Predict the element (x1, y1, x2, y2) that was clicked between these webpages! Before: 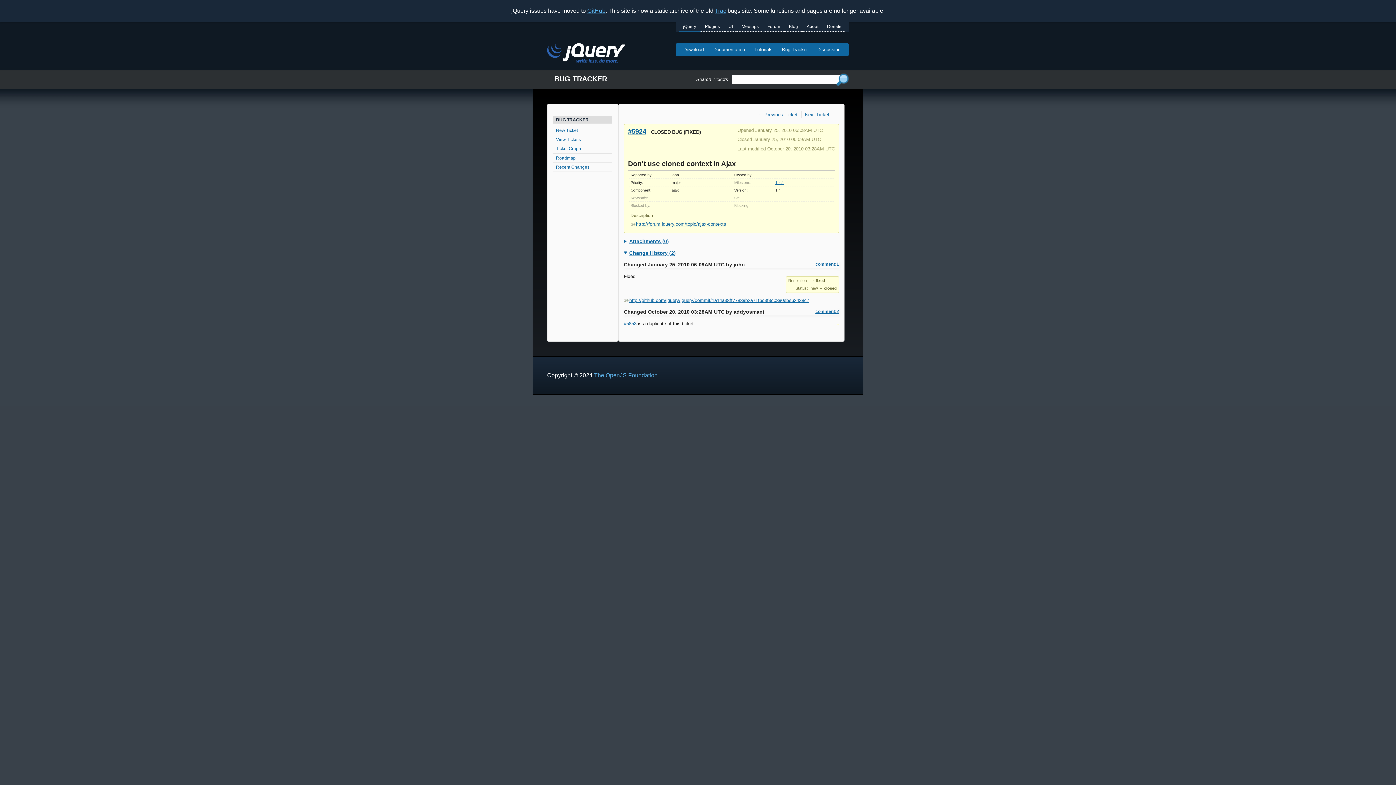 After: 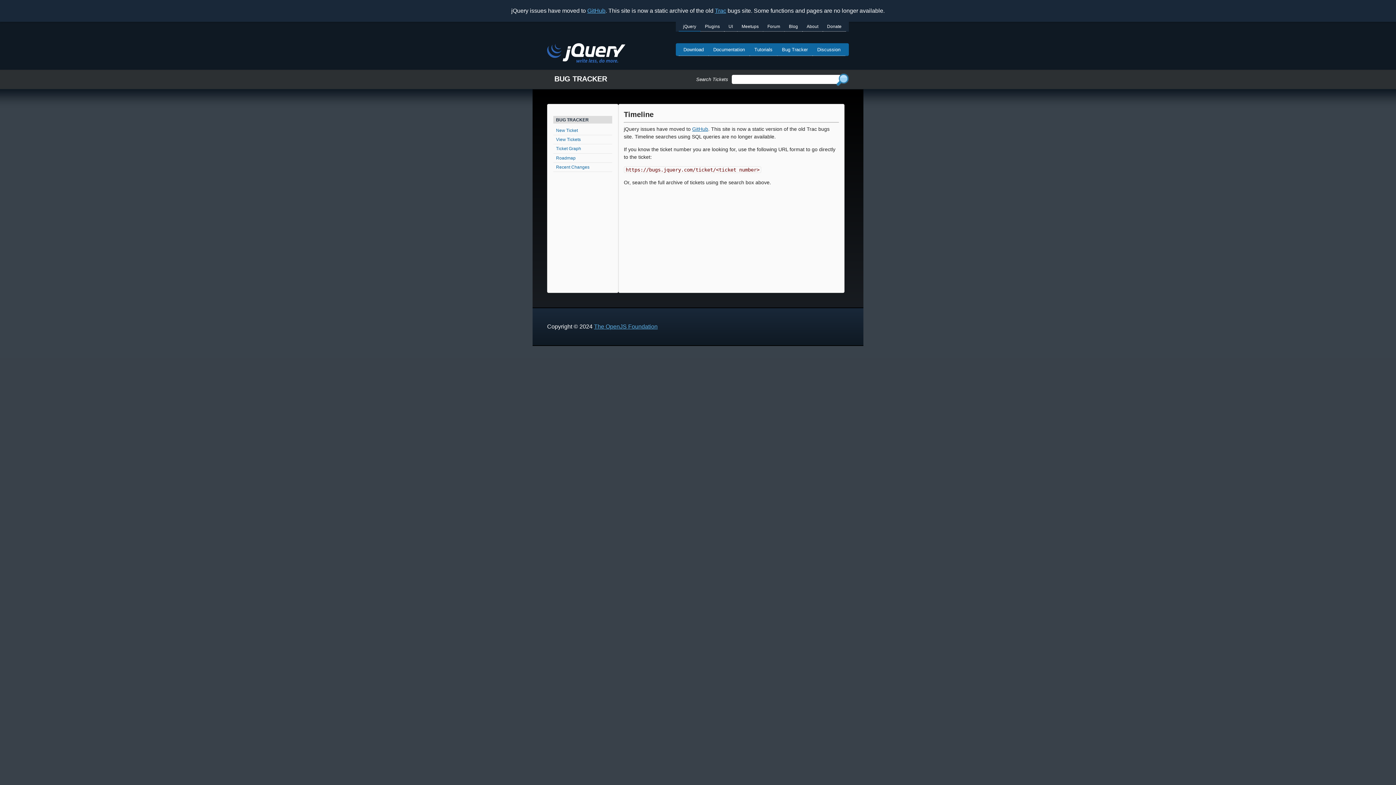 Action: bbox: (553, 162, 612, 172) label: Recent Changes